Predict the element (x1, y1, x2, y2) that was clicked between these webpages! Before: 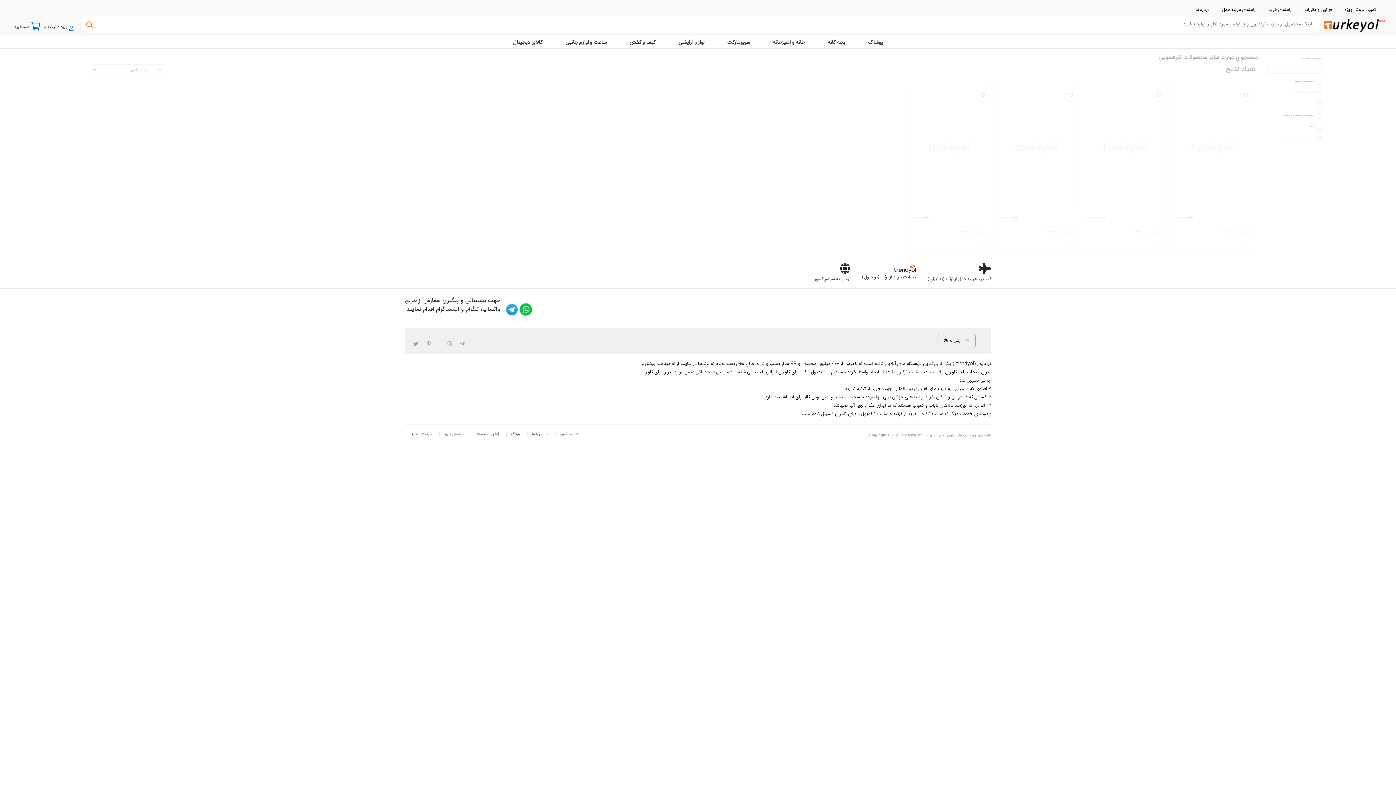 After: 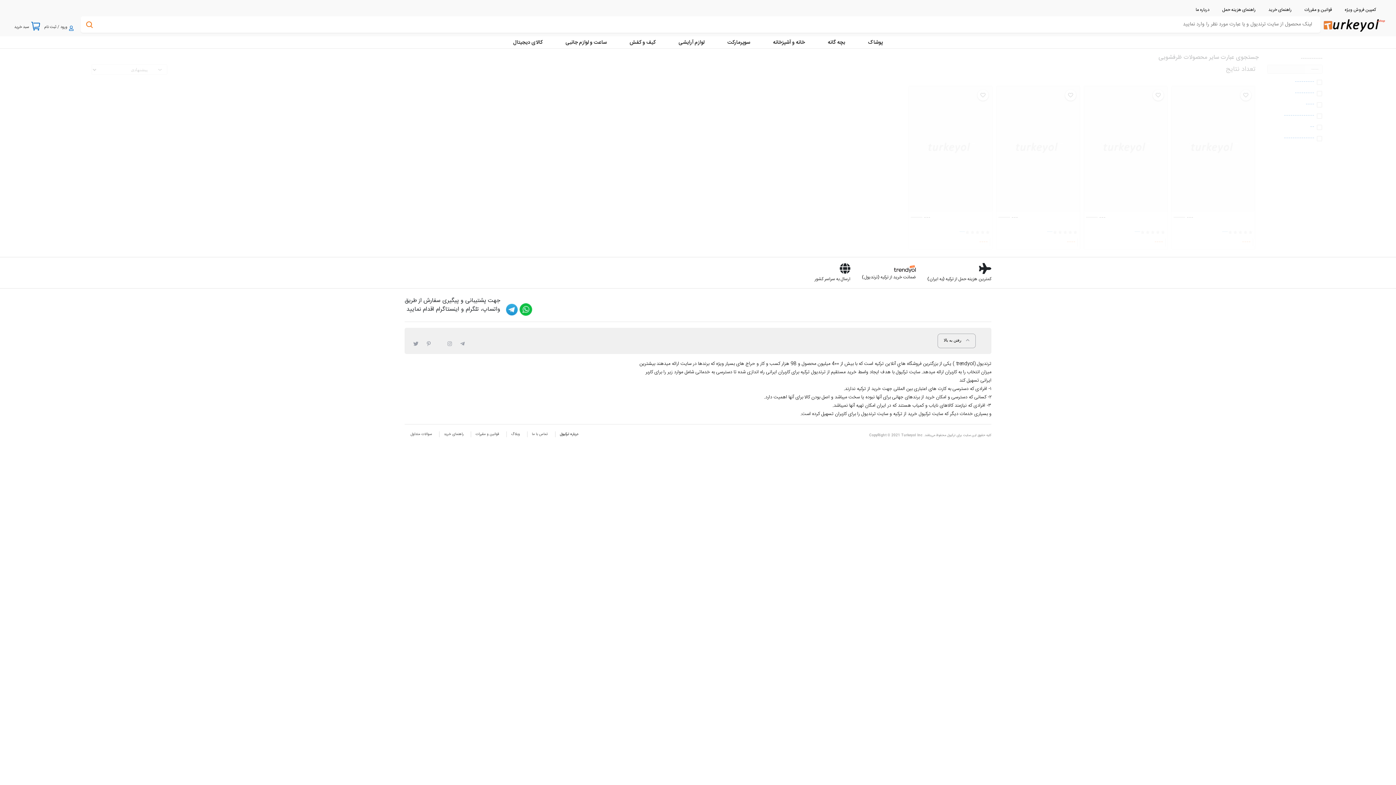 Action: bbox: (555, 431, 578, 437) label: درباره ترکیول